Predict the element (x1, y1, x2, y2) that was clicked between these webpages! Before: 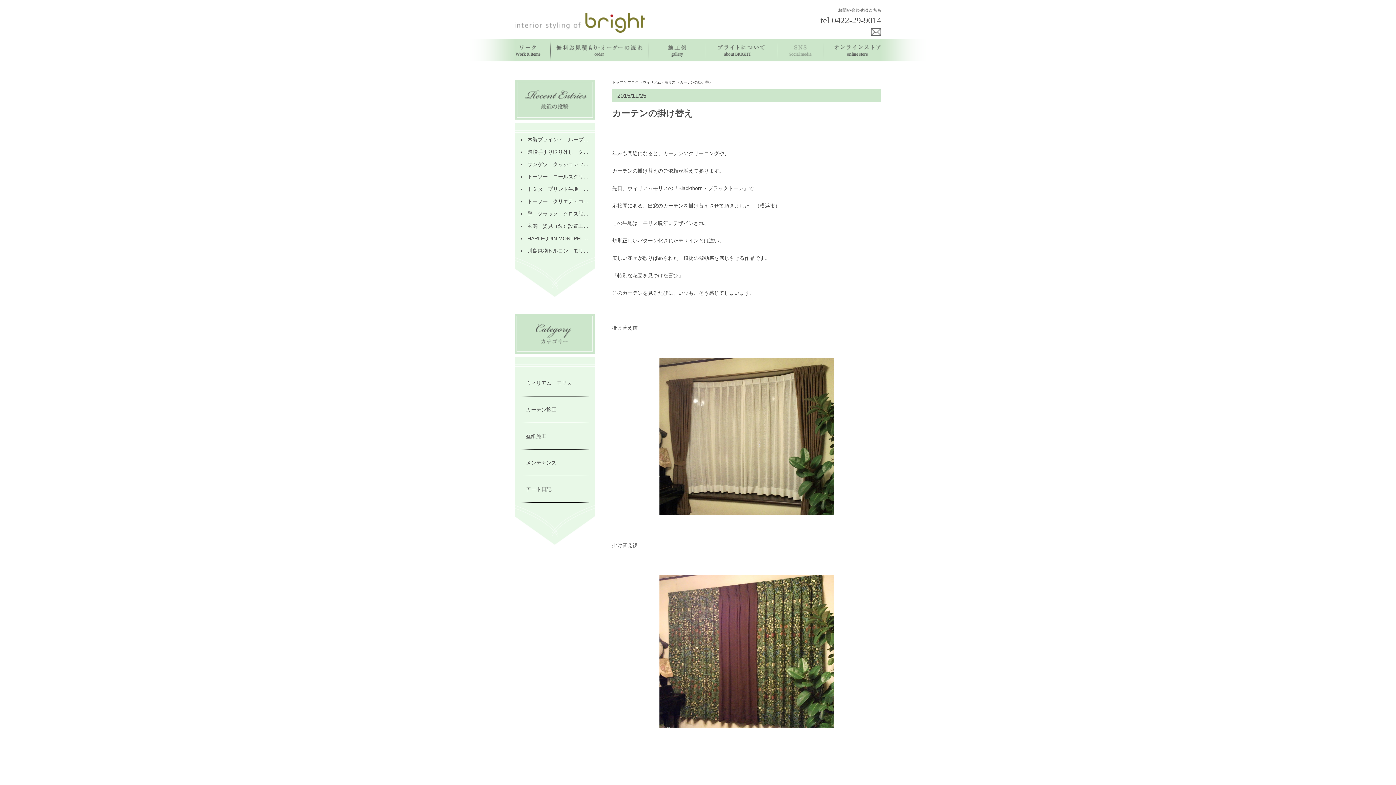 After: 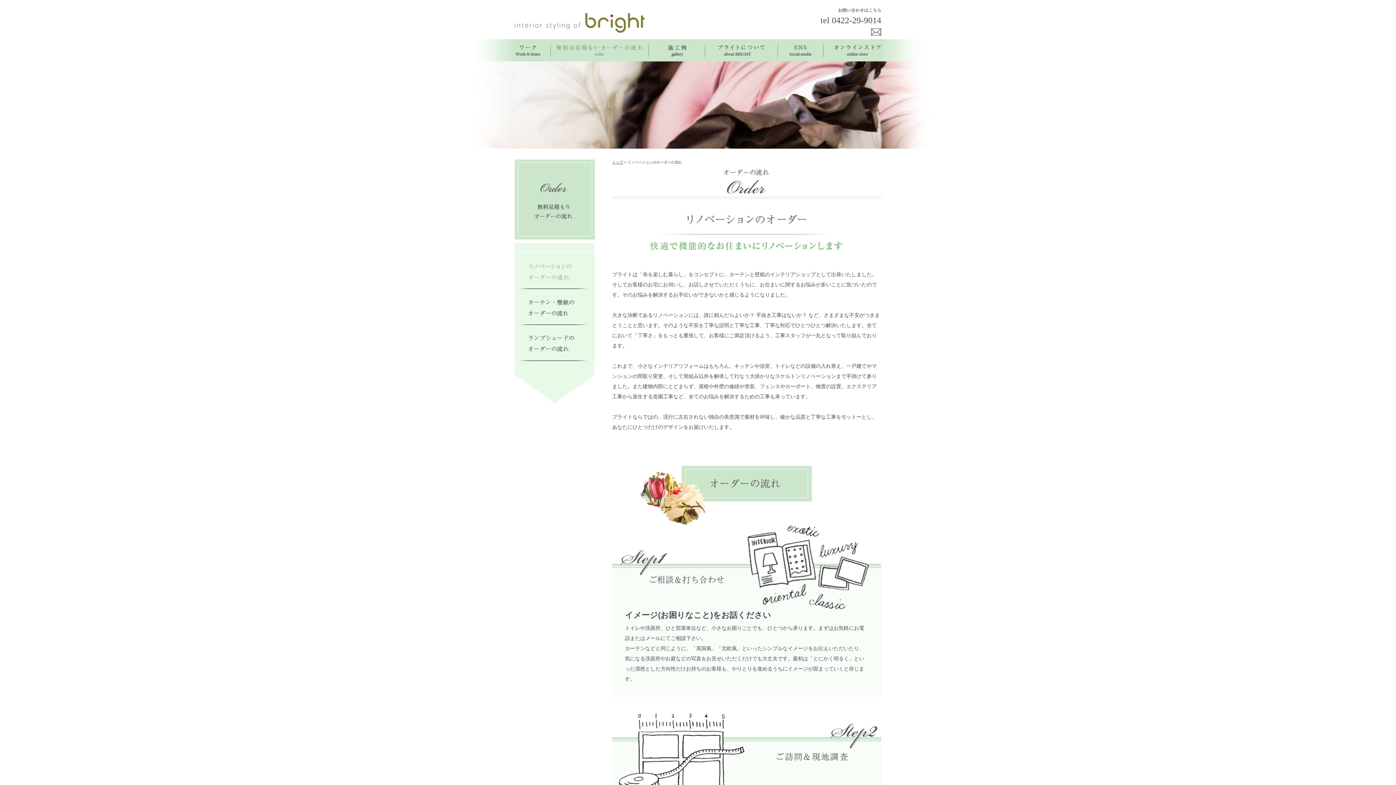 Action: bbox: (550, 39, 649, 56)